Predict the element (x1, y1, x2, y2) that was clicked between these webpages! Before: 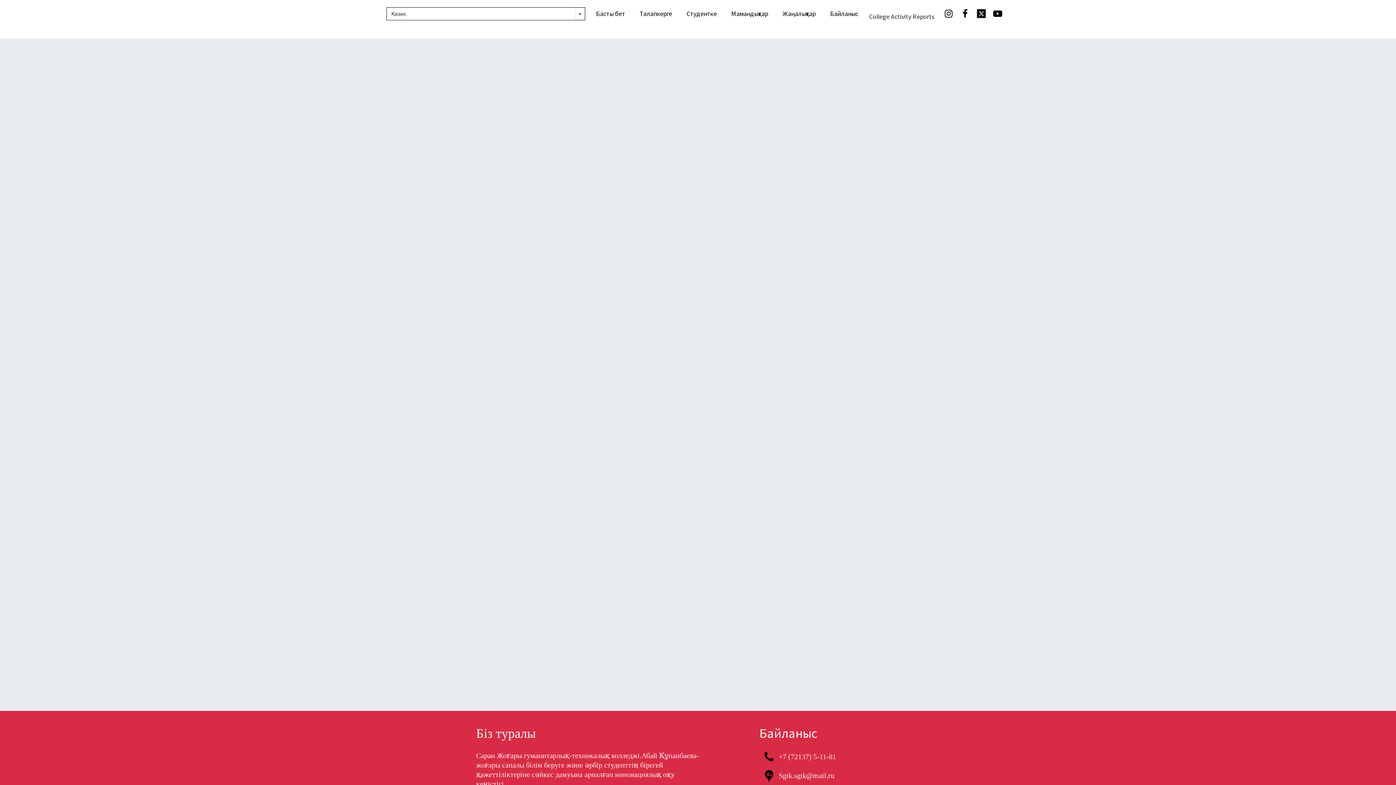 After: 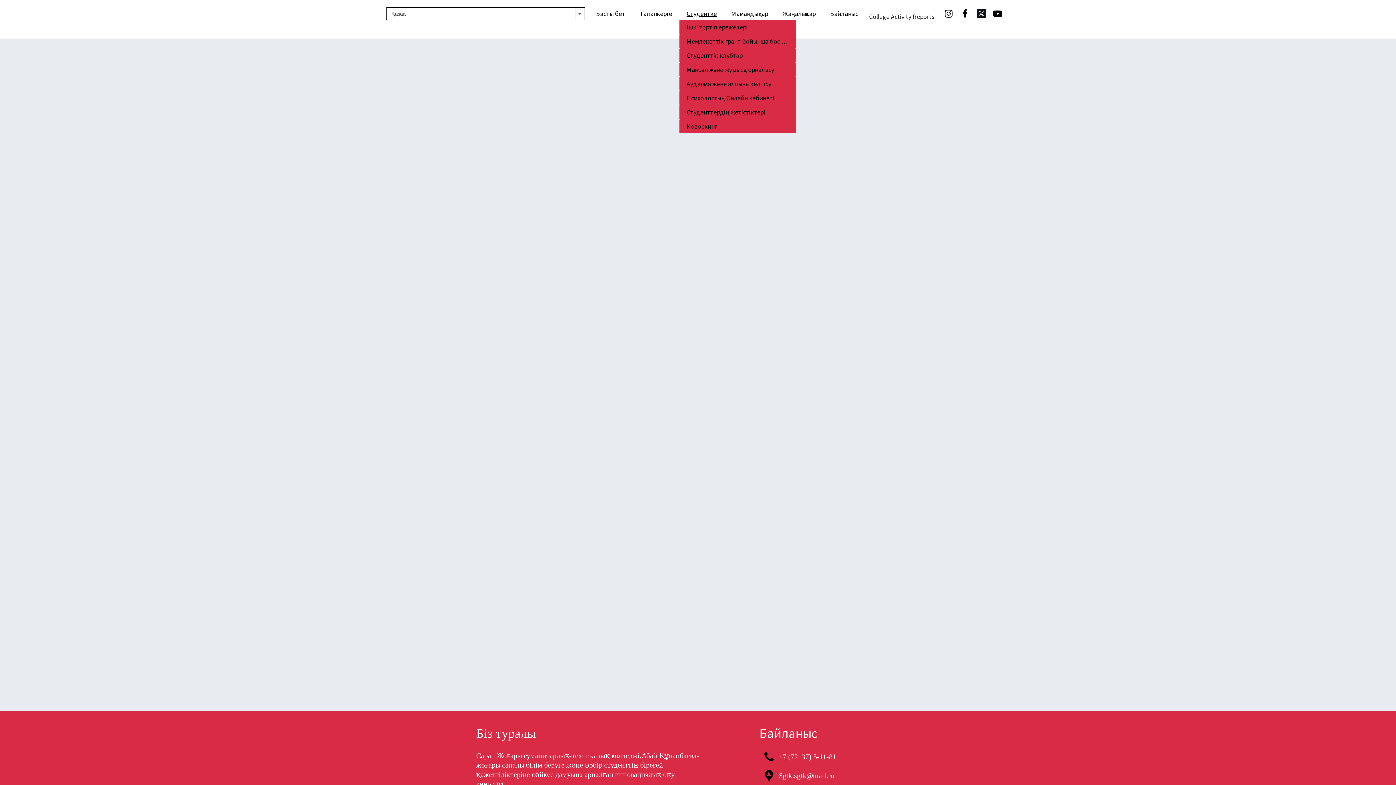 Action: label: Студентке bbox: (679, 7, 724, 20)